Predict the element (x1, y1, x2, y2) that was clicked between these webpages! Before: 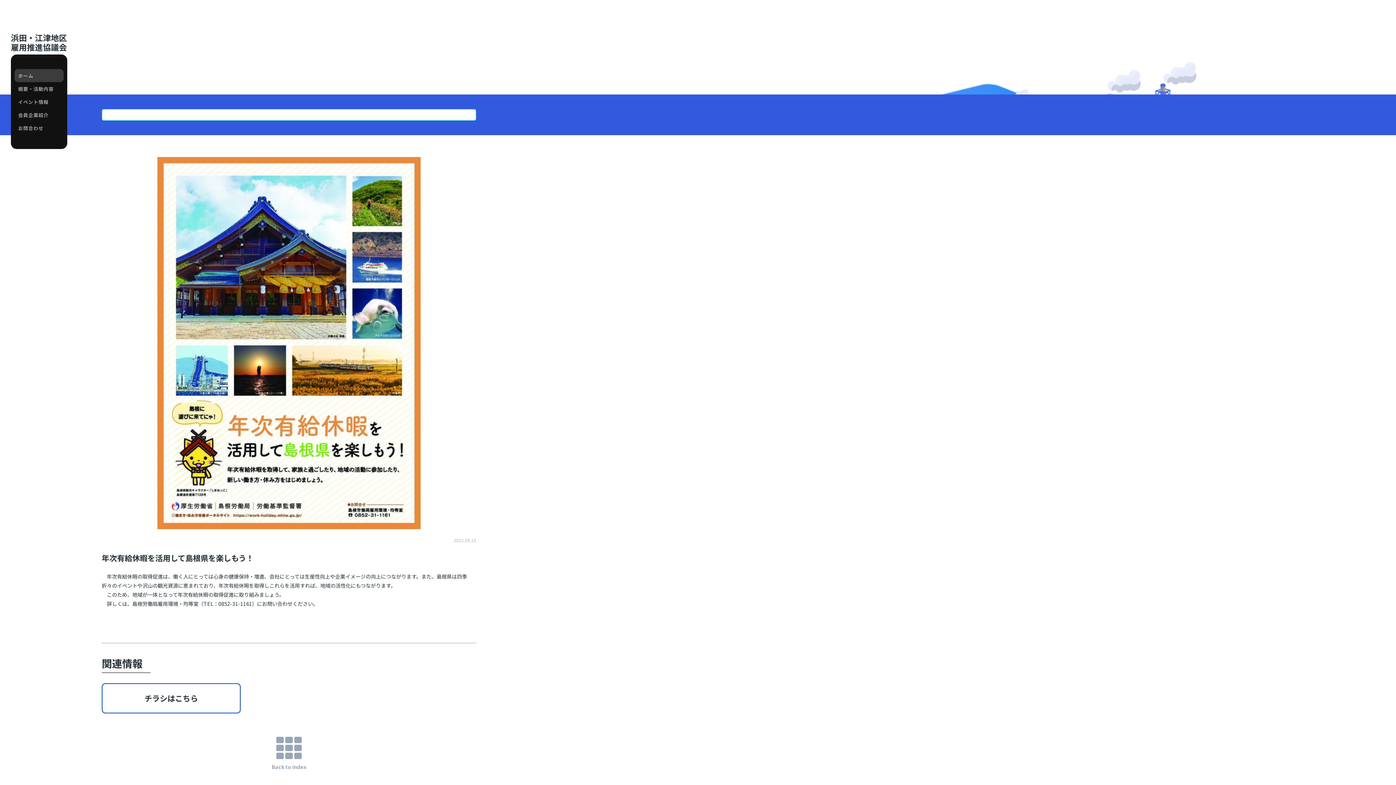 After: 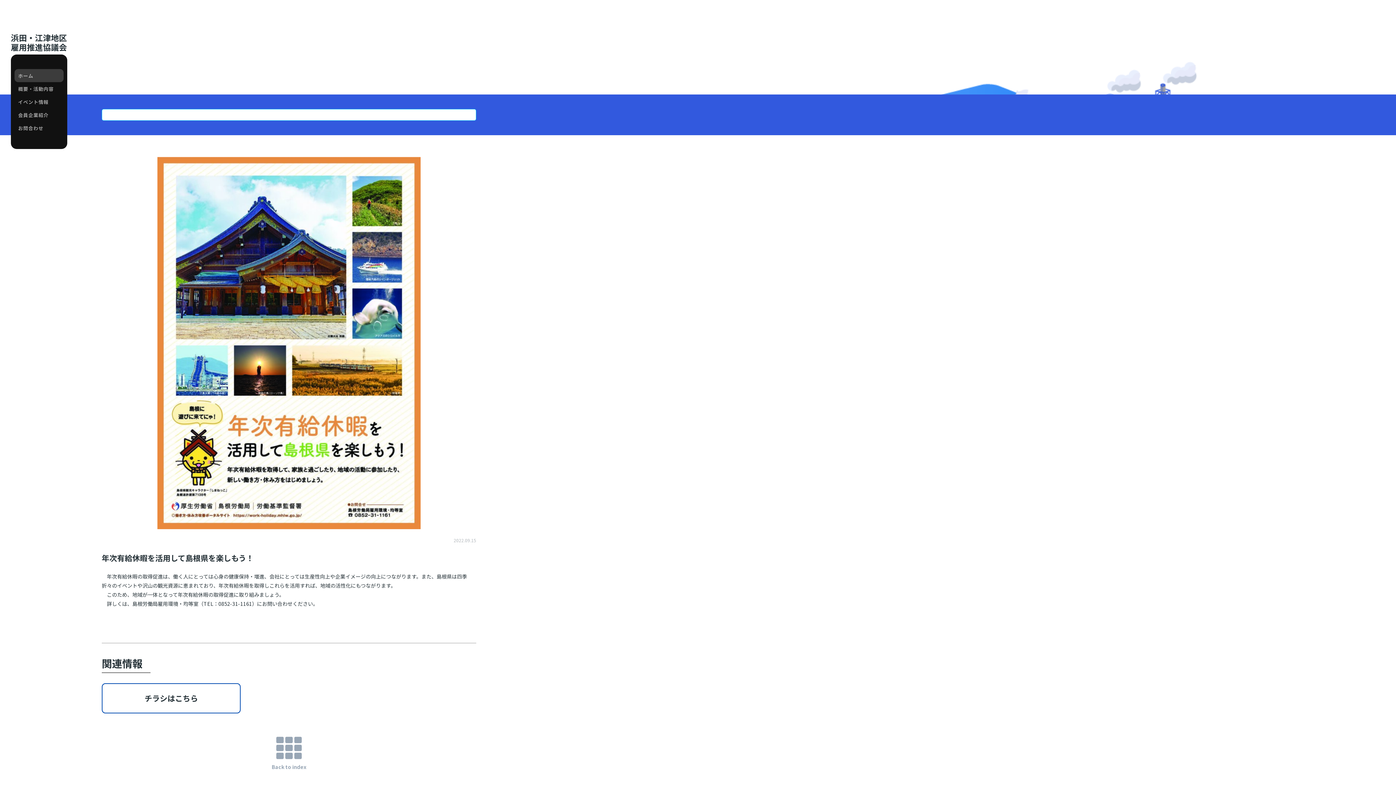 Action: bbox: (101, 683, 240, 713) label: チラシはこちら